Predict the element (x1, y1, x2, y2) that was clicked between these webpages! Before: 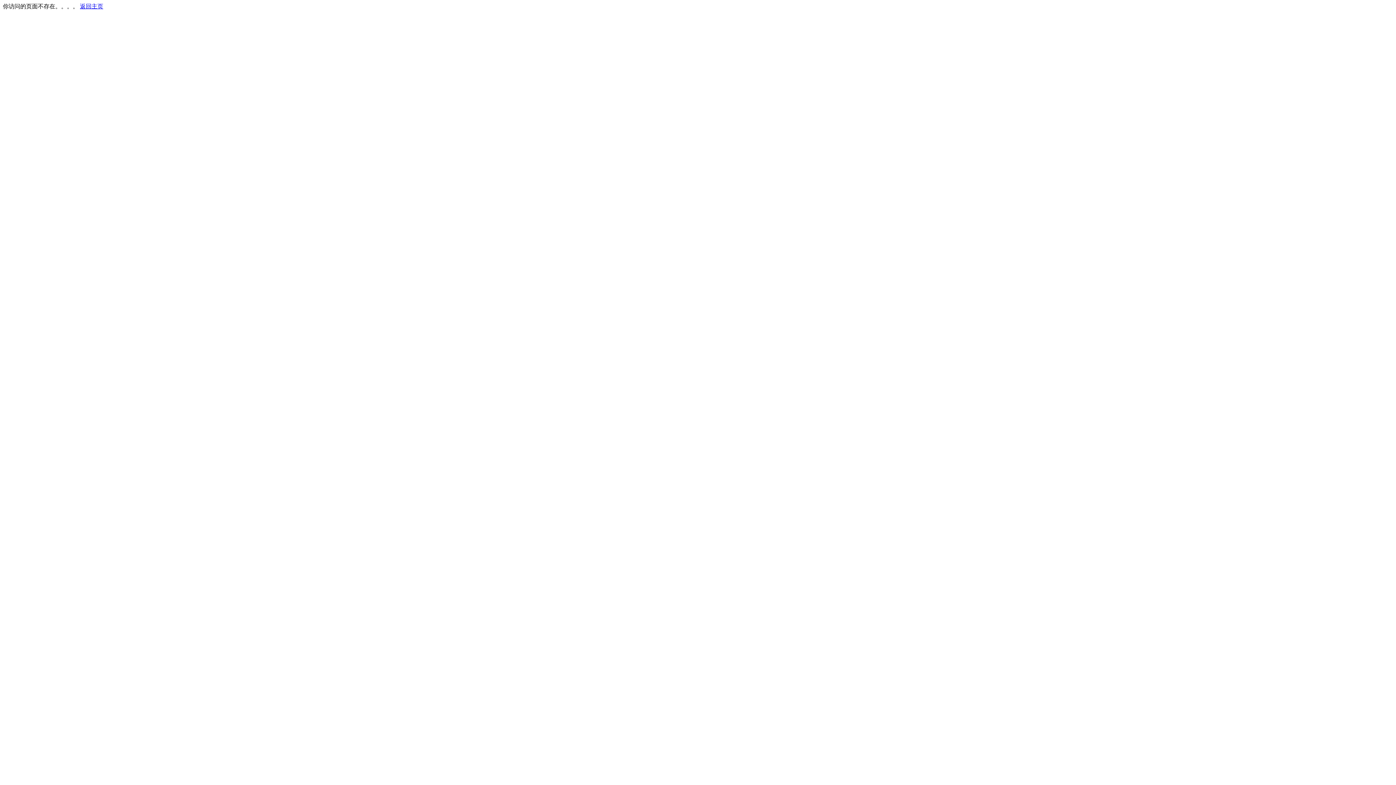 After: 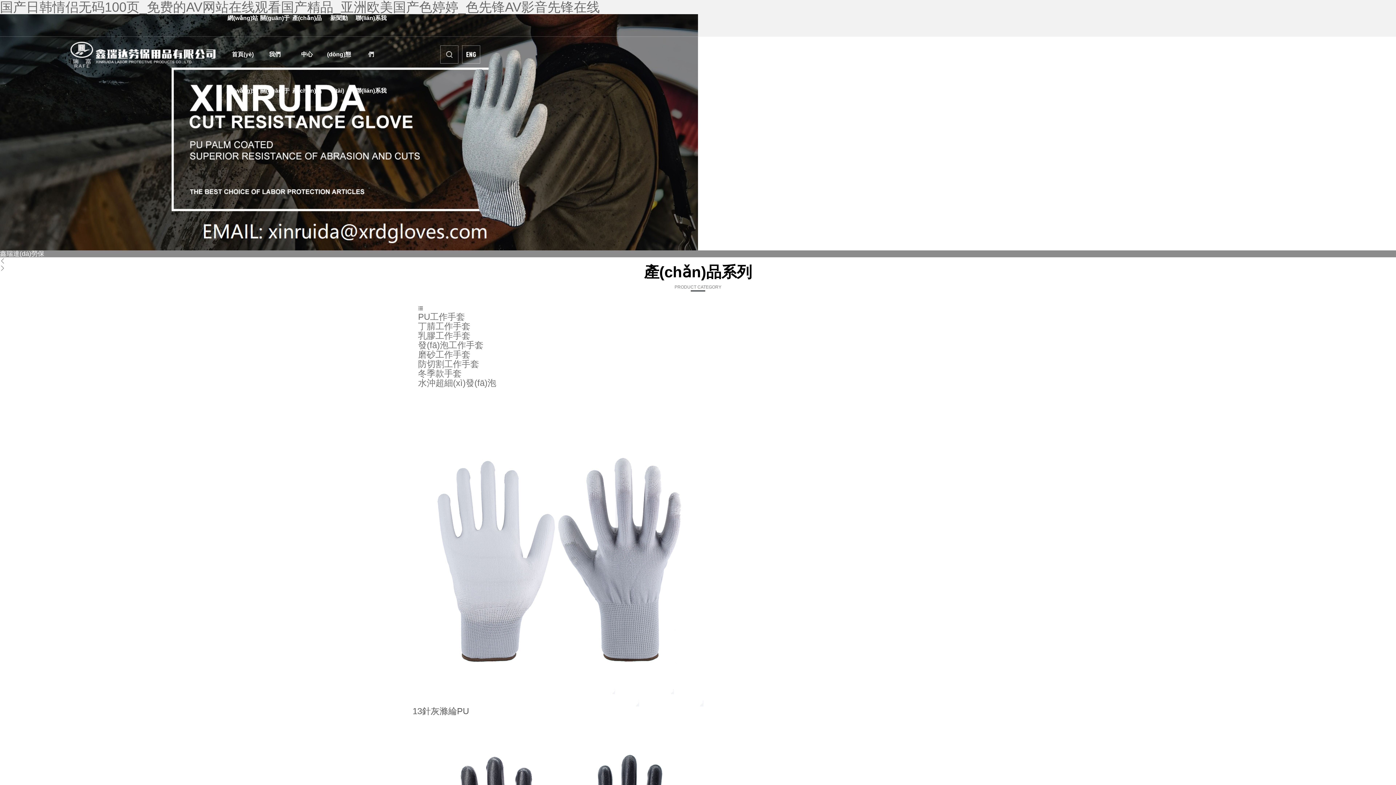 Action: label: 返回主页 bbox: (80, 3, 103, 9)